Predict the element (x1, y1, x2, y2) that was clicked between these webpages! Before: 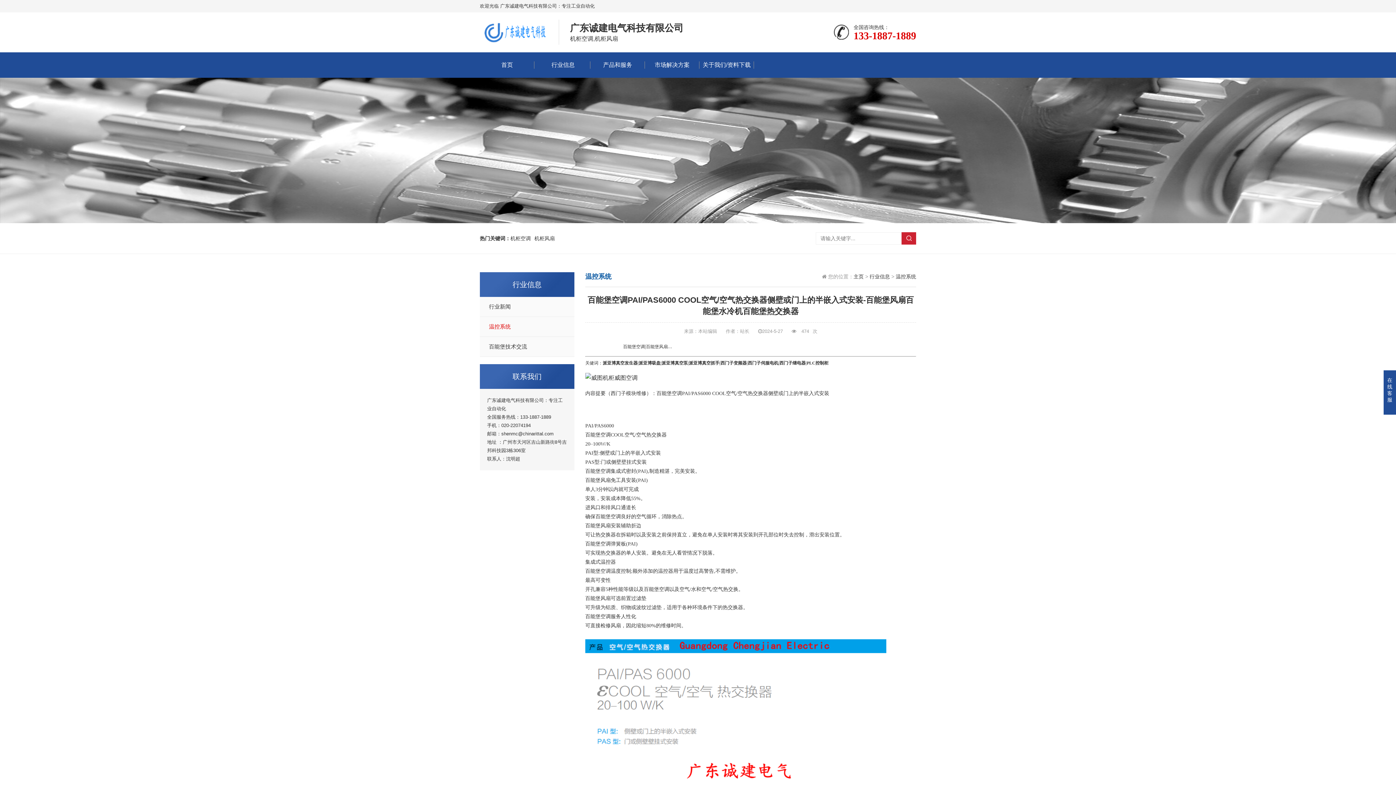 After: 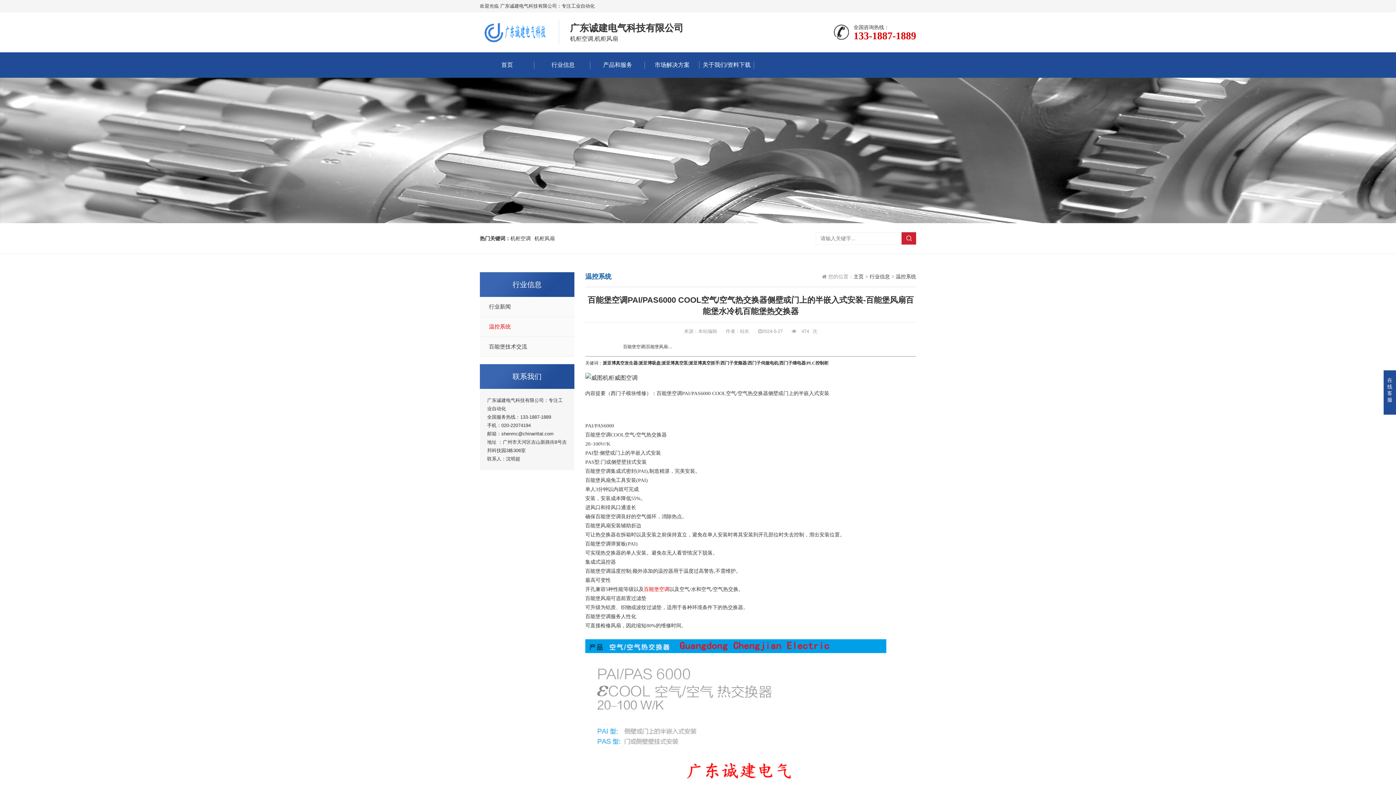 Action: label: 百能堡空调 bbox: (644, 586, 669, 592)